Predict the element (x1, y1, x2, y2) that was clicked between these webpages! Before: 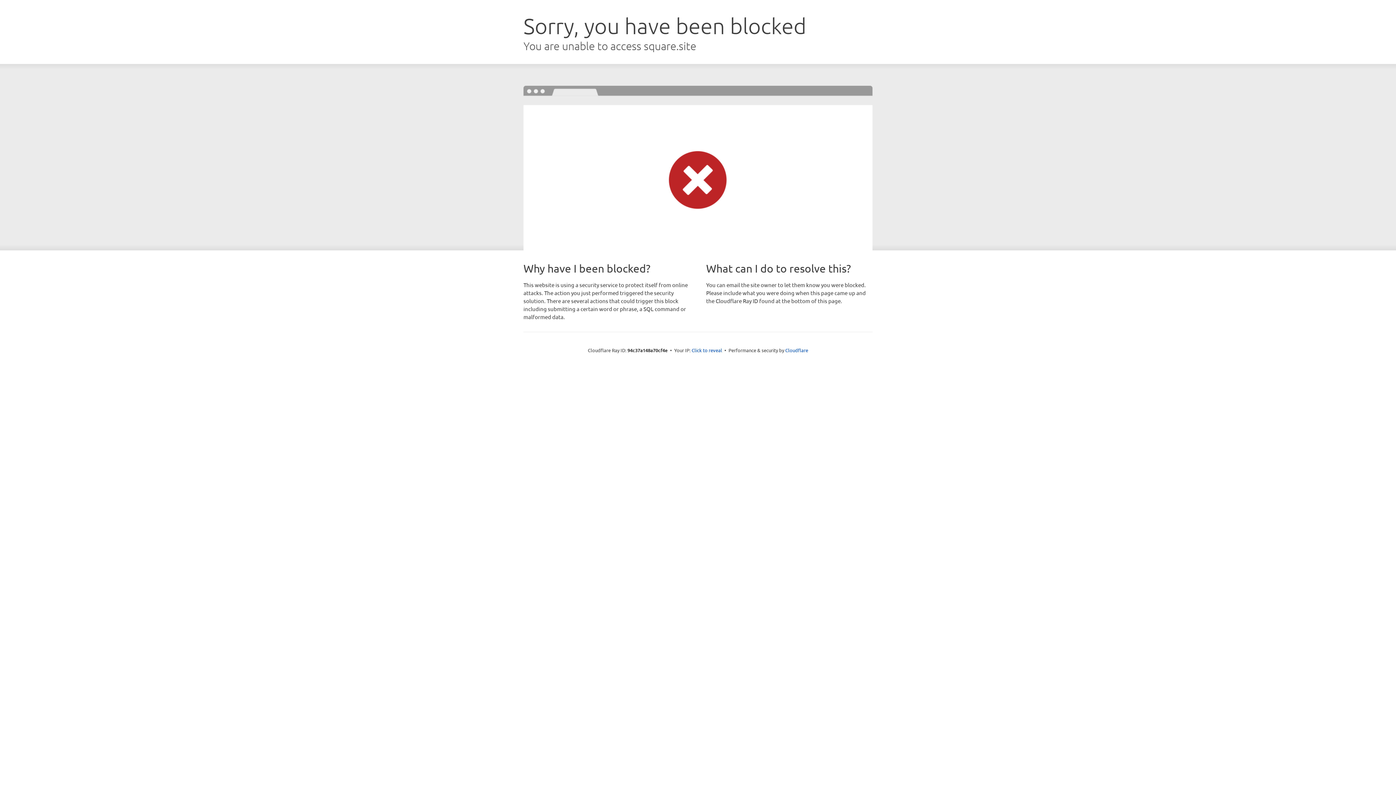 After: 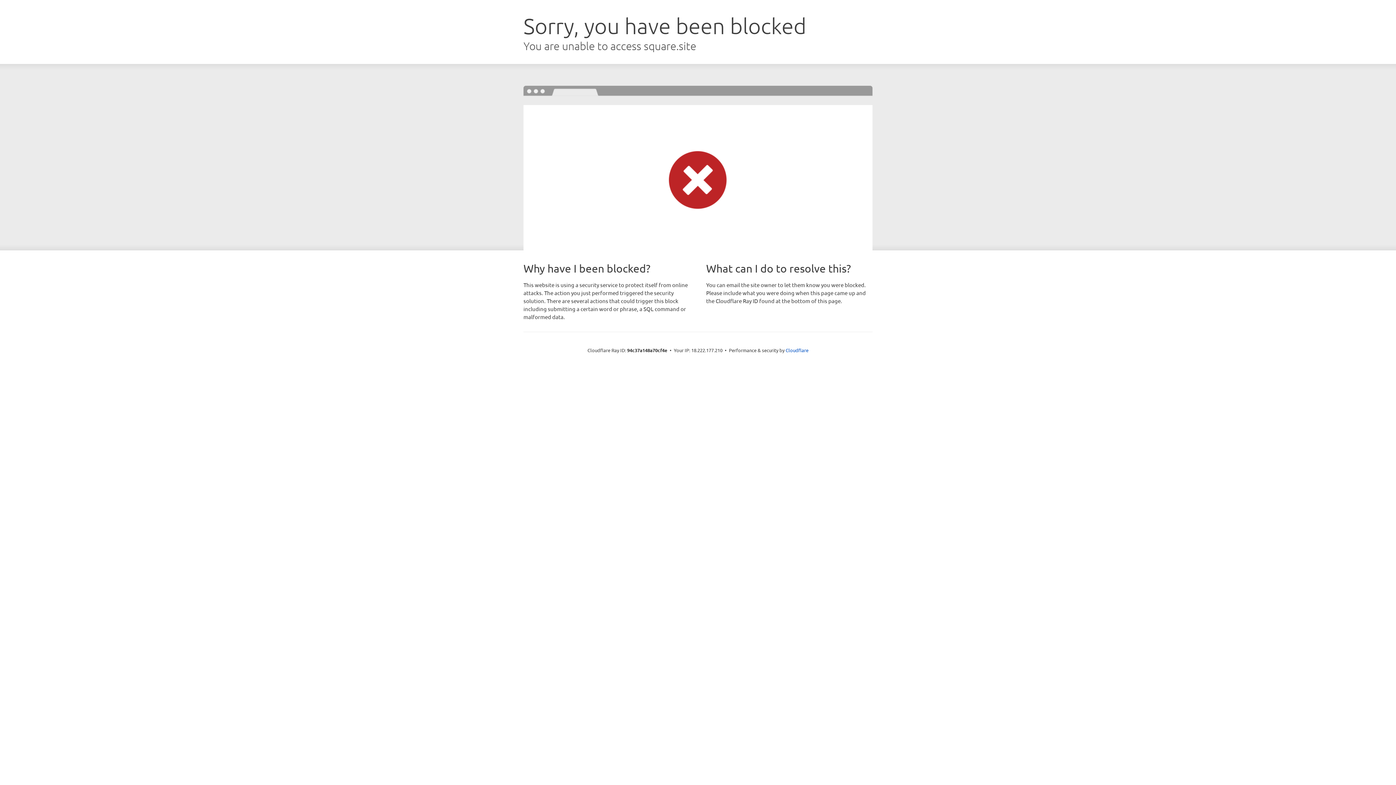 Action: label: Click to reveal bbox: (691, 346, 722, 353)